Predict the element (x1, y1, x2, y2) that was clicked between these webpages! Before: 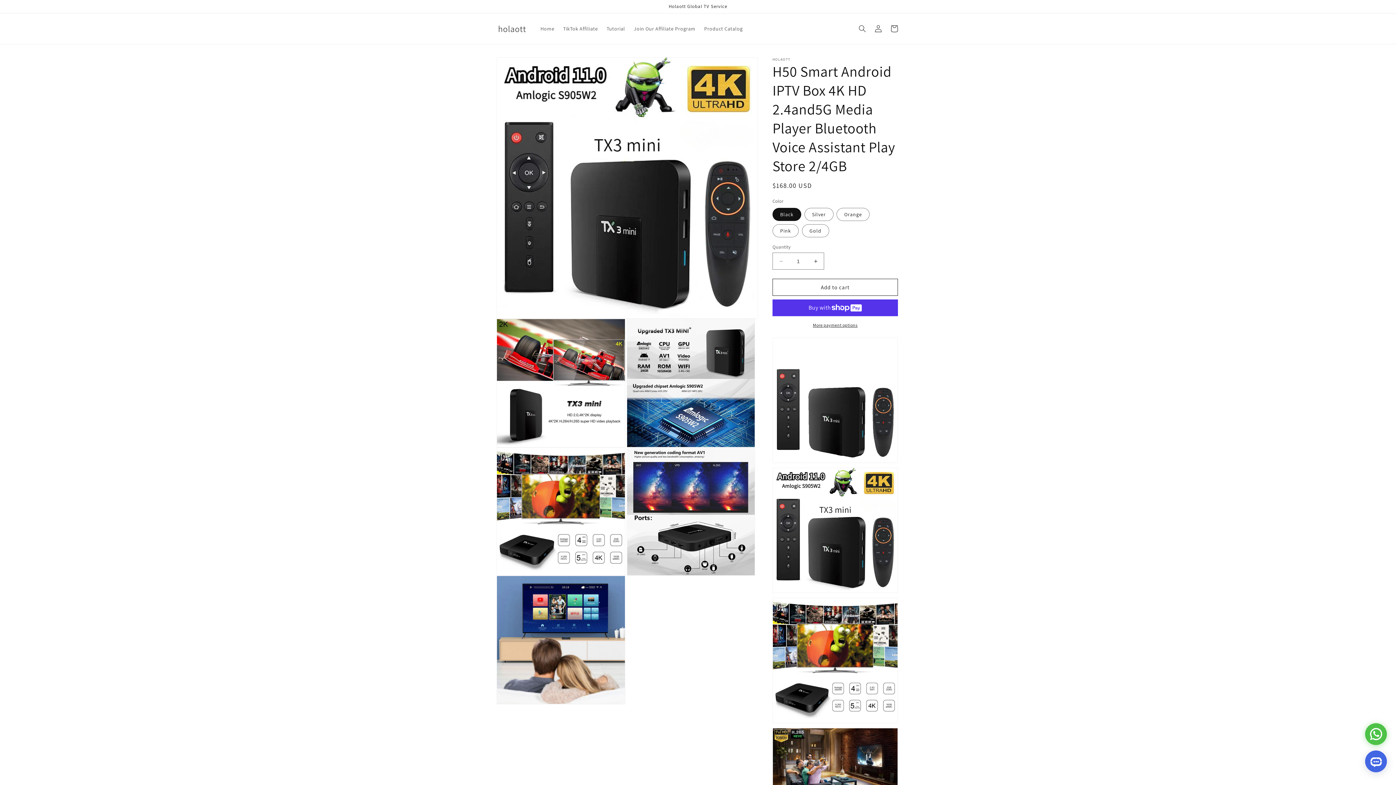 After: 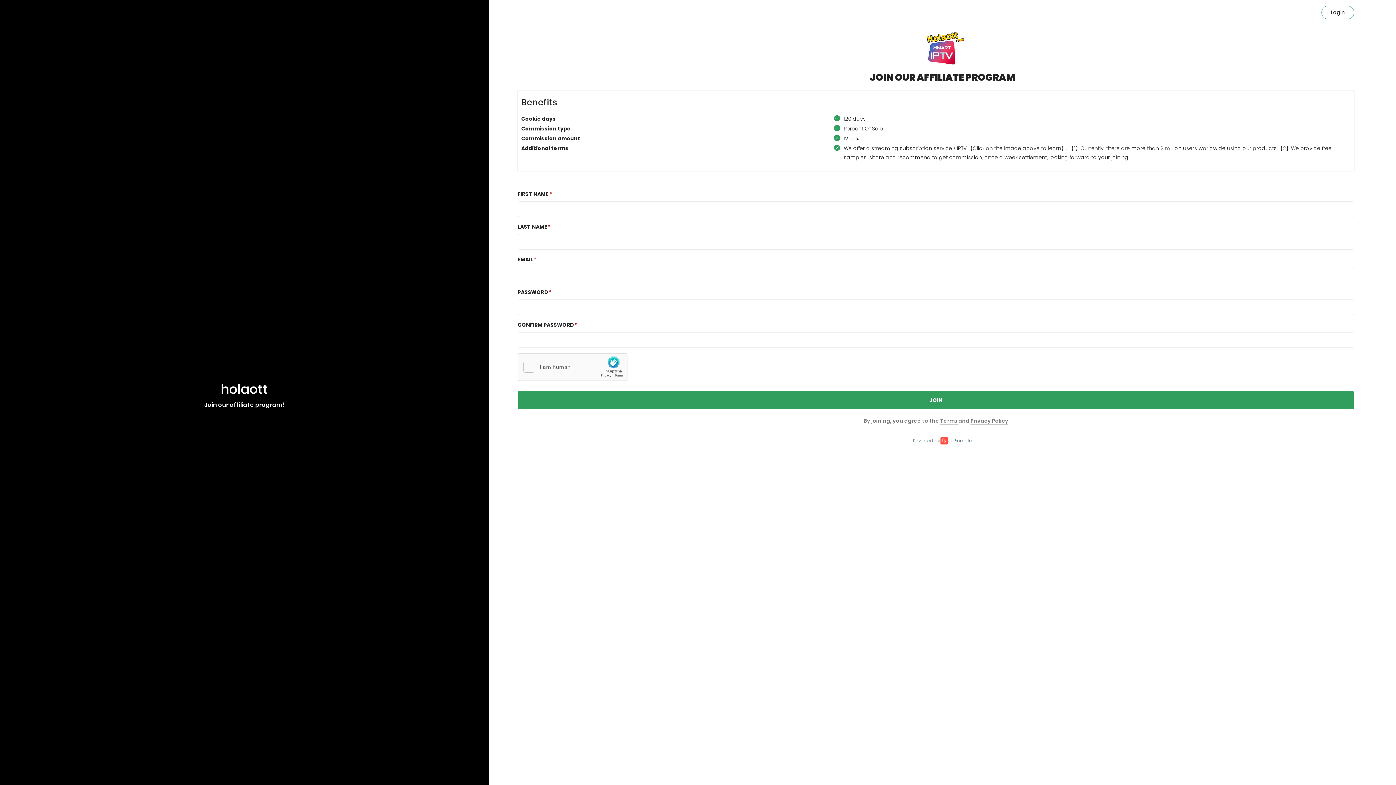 Action: label: Join Our Affiliate Program bbox: (629, 21, 700, 36)